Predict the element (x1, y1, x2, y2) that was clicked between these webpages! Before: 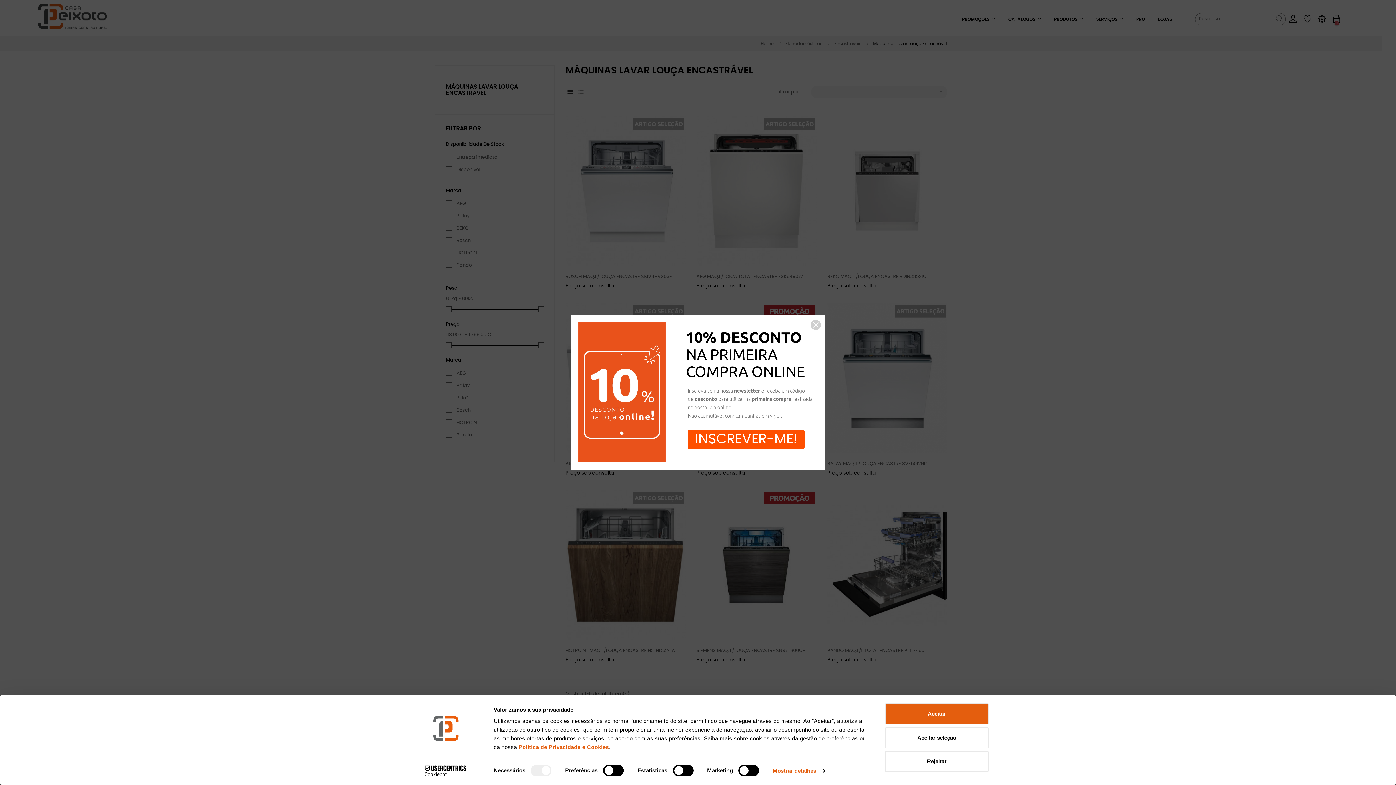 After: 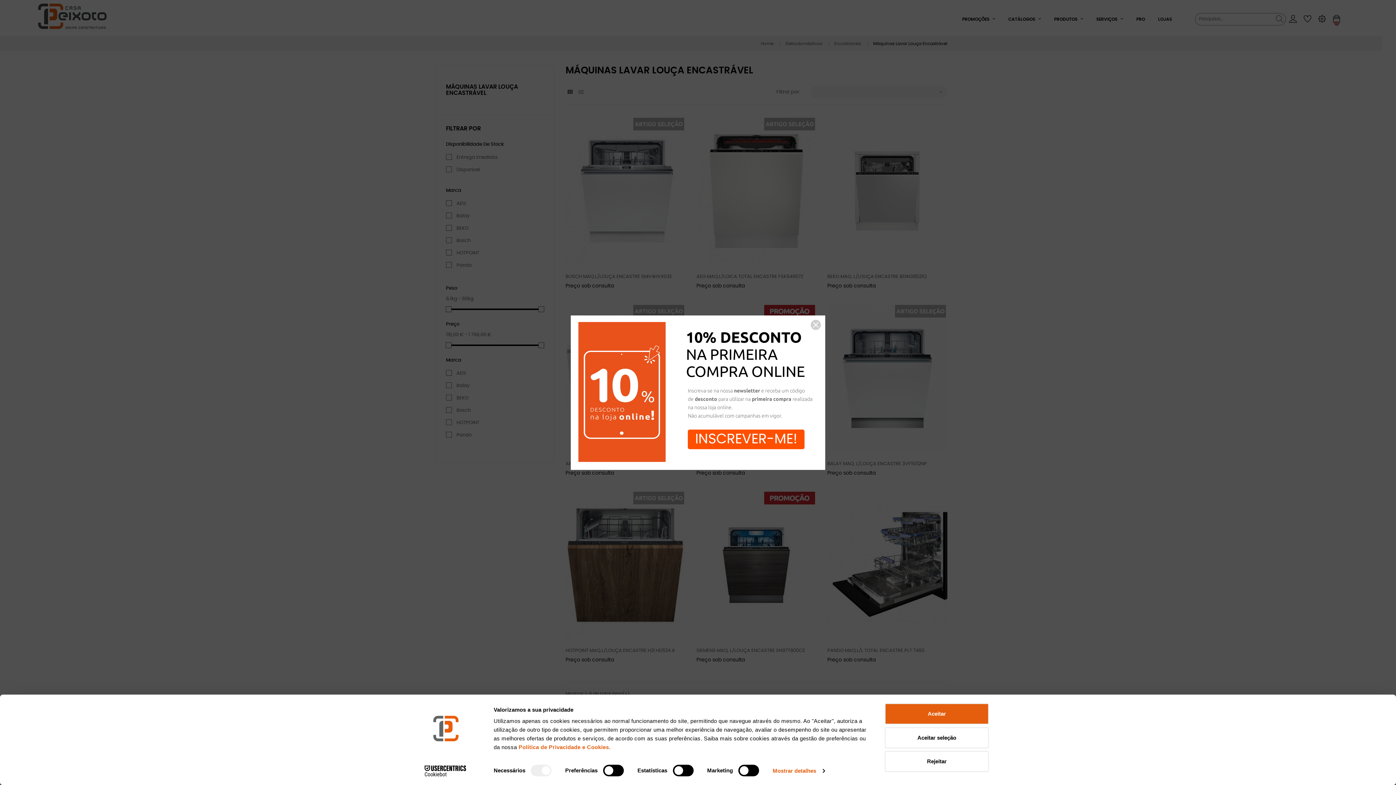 Action: label: Cookiebot - opens in a new window bbox: (413, 765, 477, 776)